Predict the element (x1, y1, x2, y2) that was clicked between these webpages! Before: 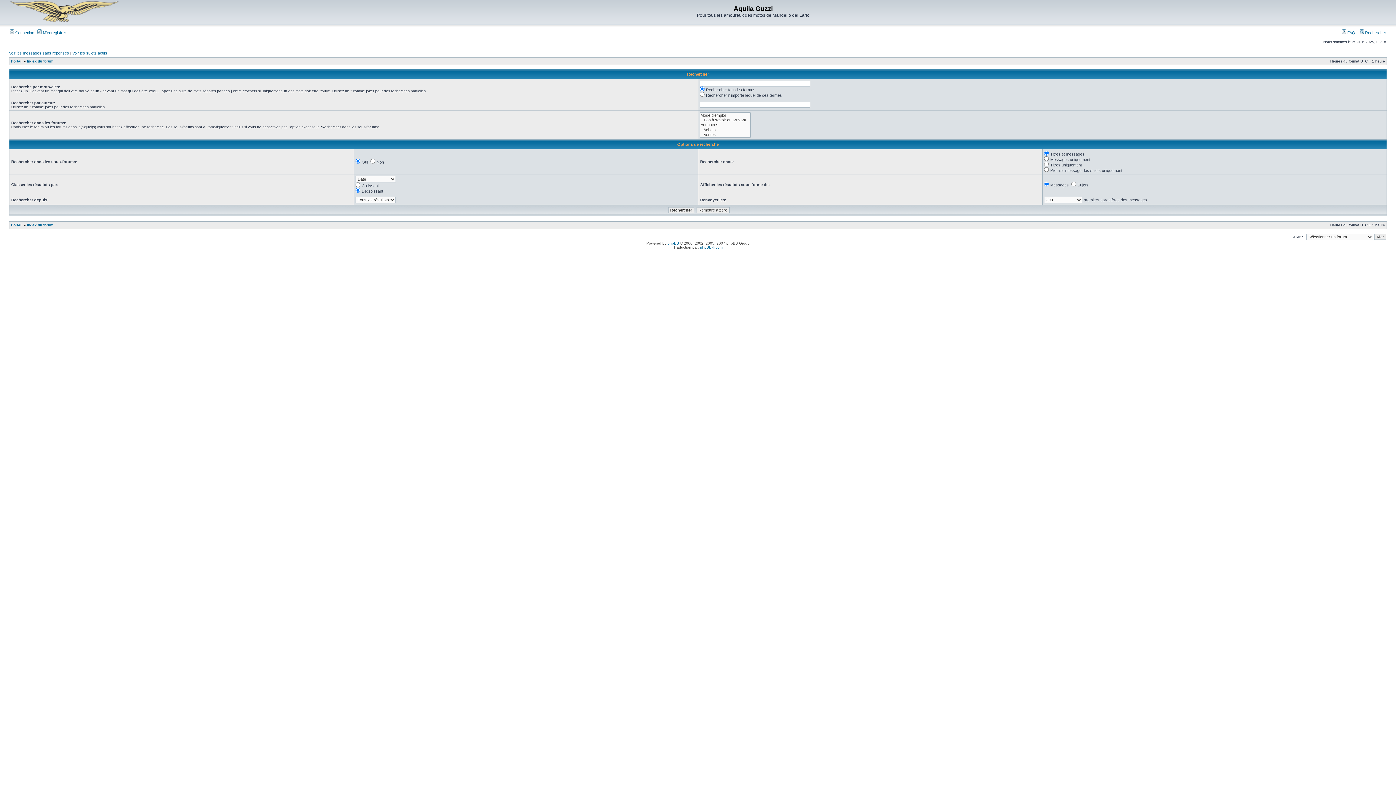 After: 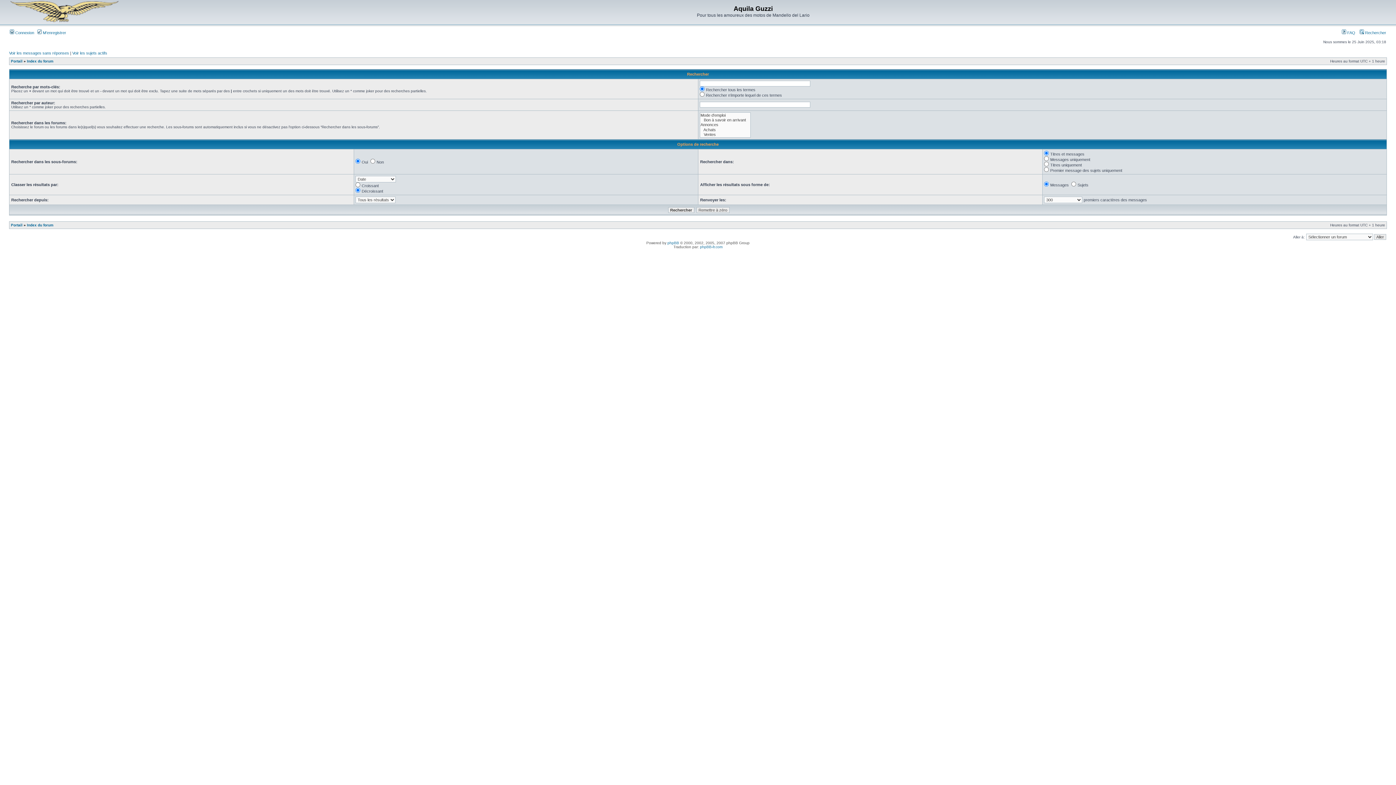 Action: label:  Rechercher bbox: (1360, 30, 1386, 34)